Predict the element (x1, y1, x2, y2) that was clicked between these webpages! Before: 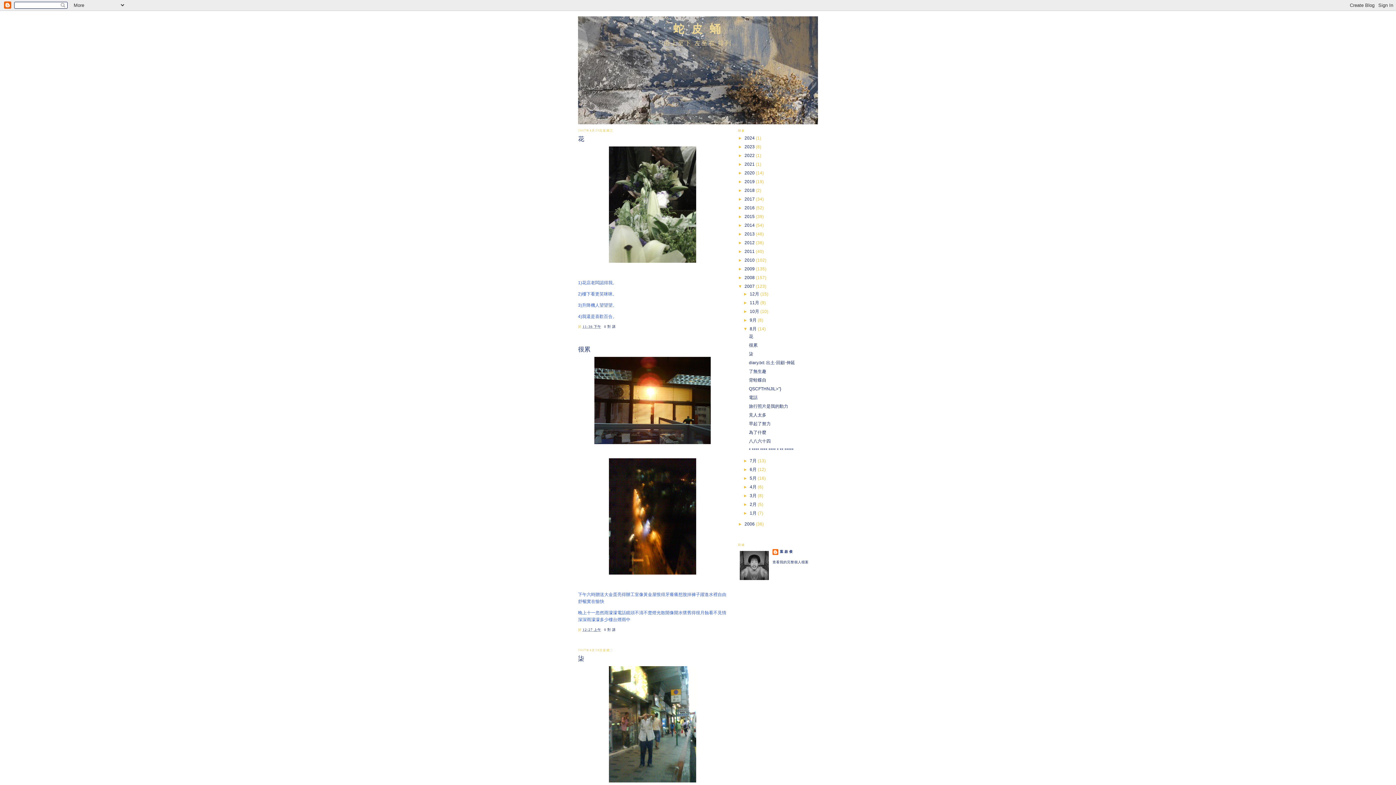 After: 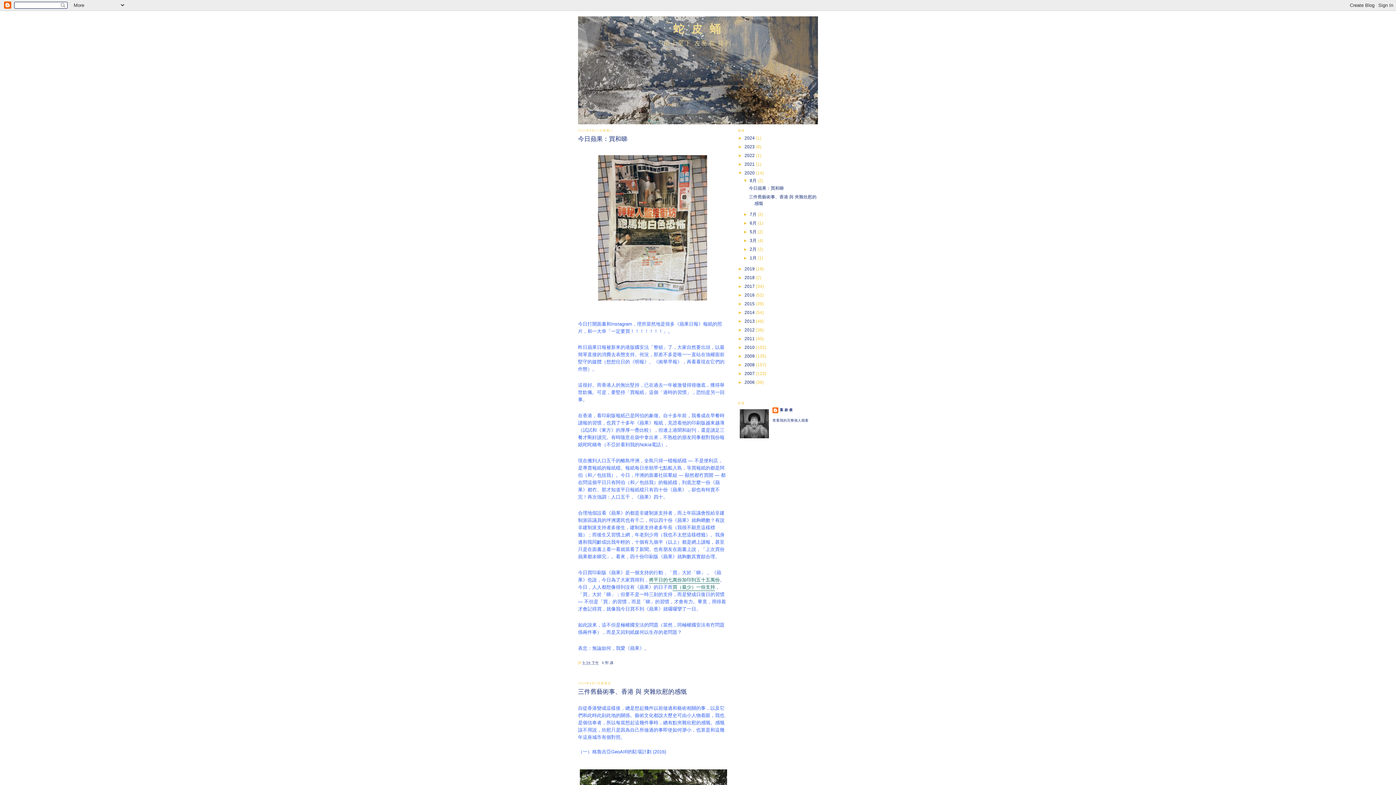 Action: label: 2020  bbox: (744, 170, 756, 175)